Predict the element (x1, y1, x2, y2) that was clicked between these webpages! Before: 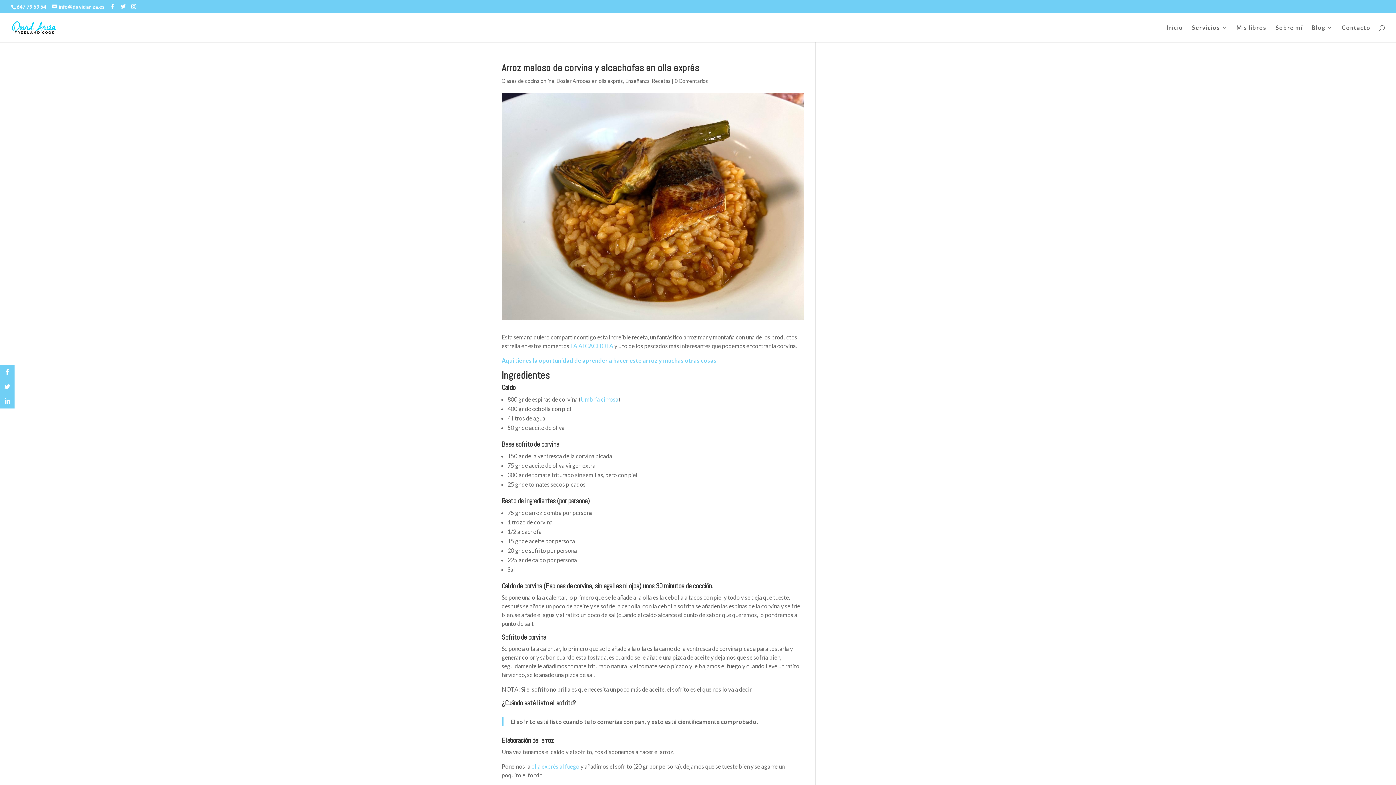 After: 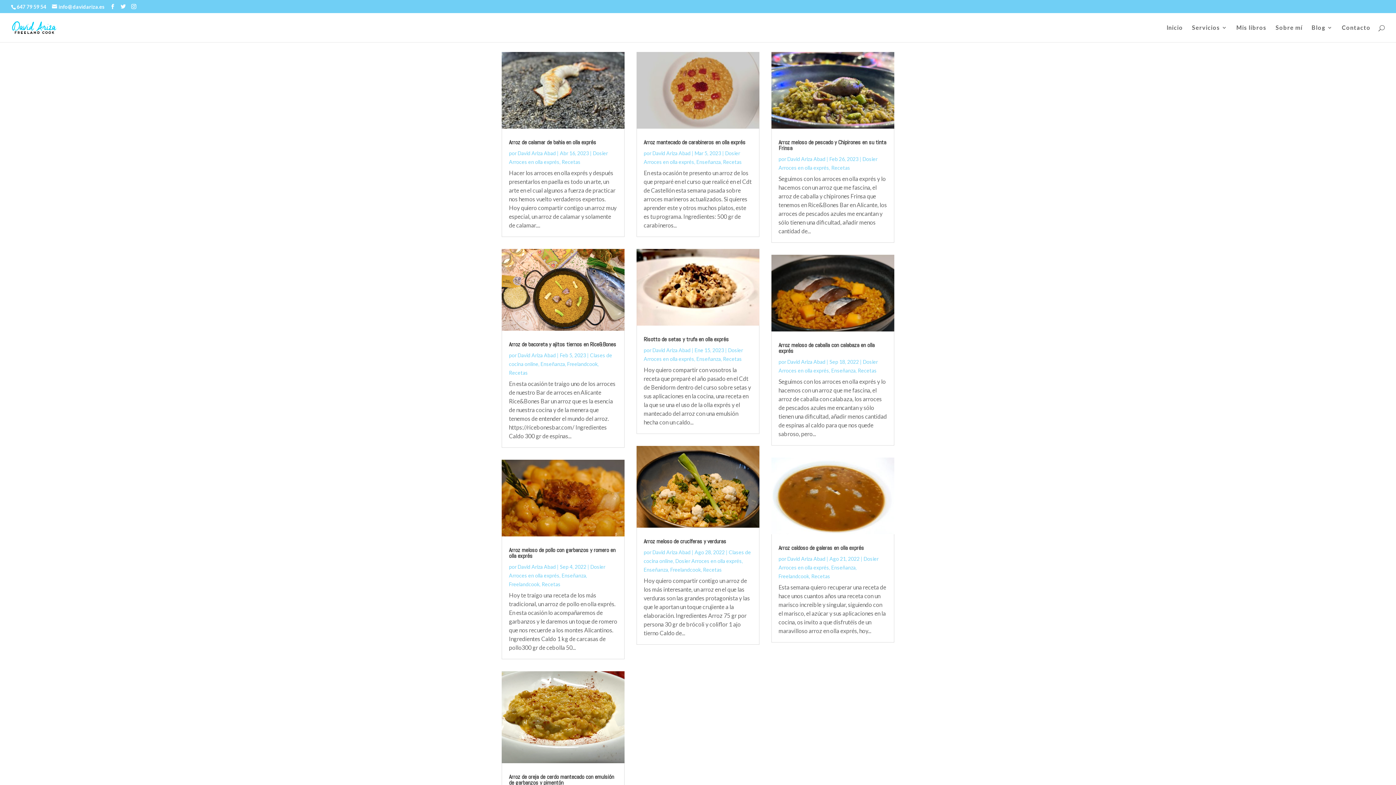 Action: label: Recetas bbox: (652, 77, 670, 84)